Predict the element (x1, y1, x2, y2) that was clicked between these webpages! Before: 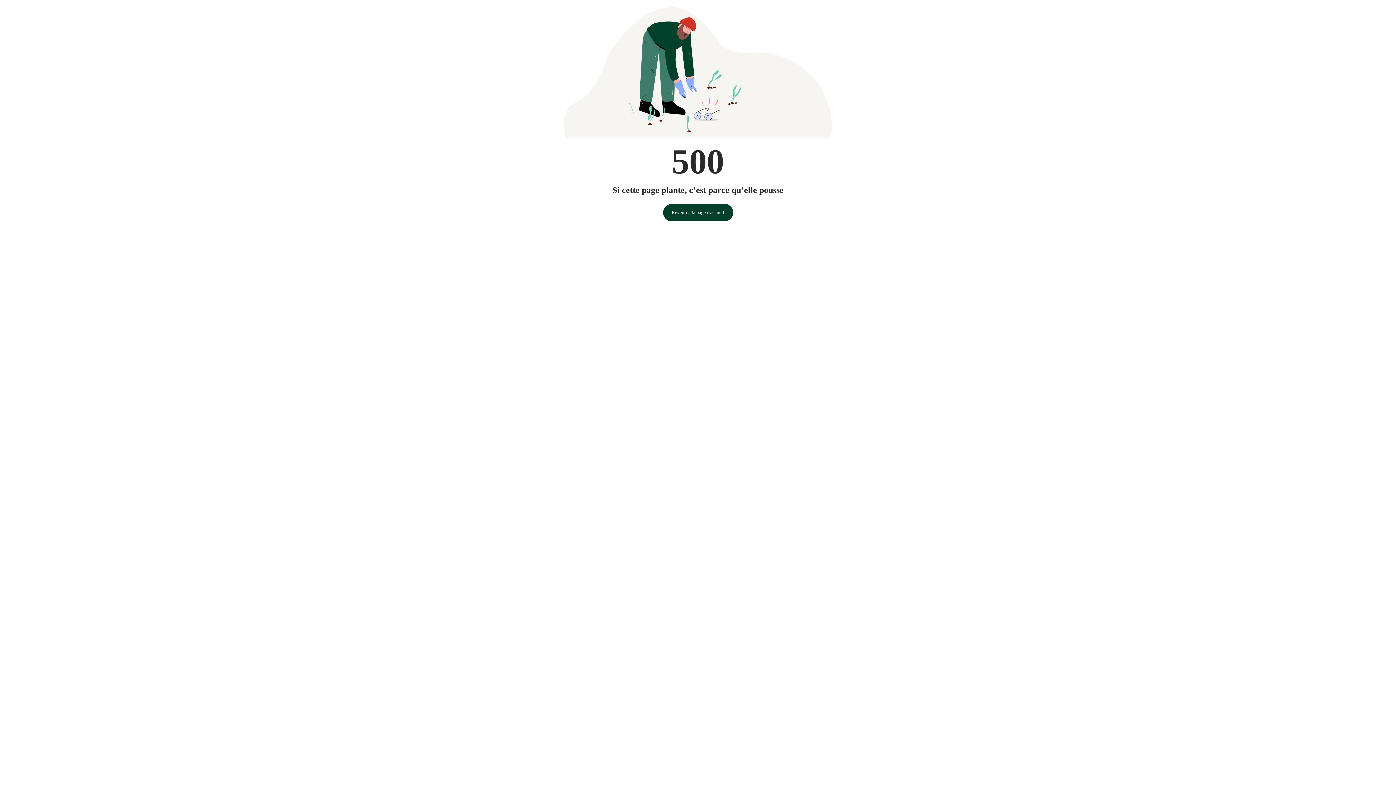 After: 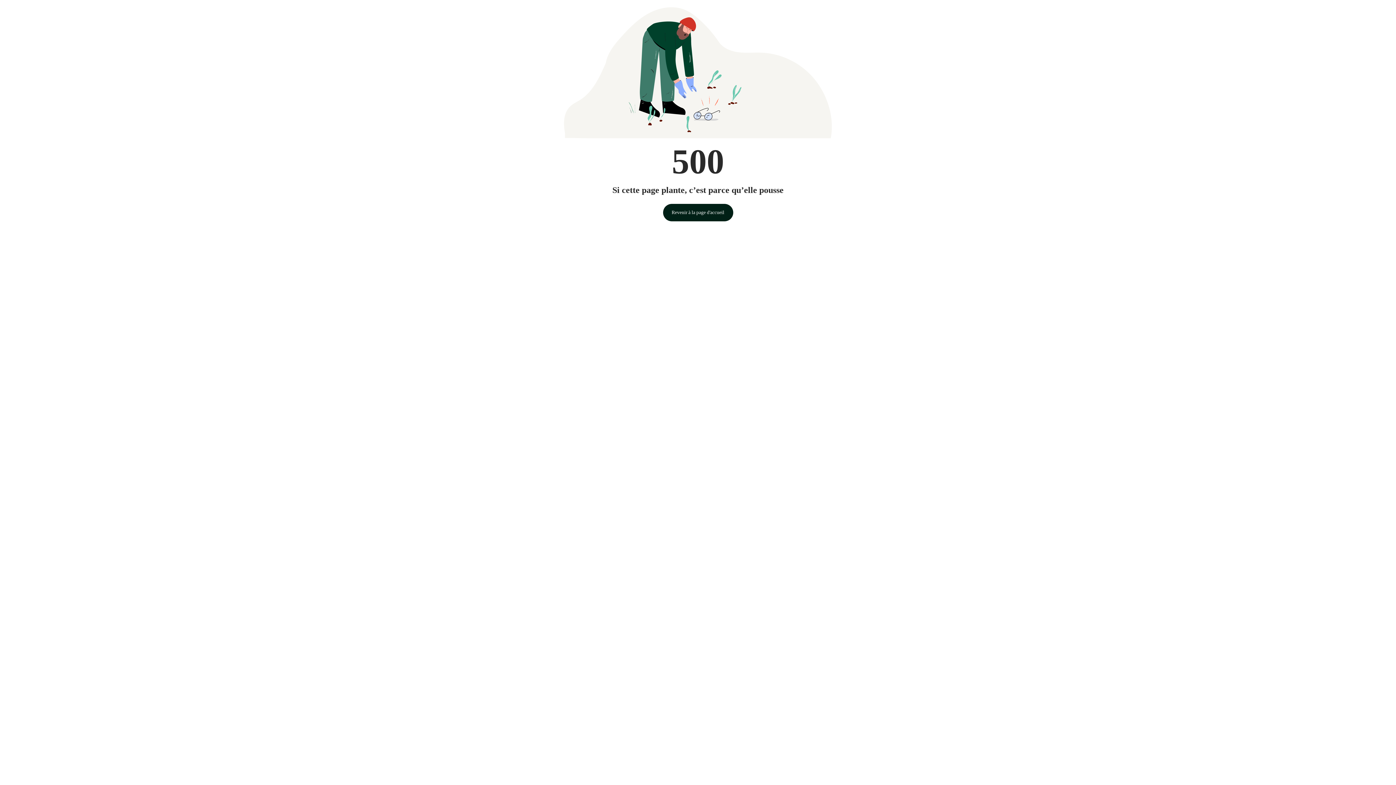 Action: bbox: (663, 203, 733, 221) label: Revenir à la page d'accueil